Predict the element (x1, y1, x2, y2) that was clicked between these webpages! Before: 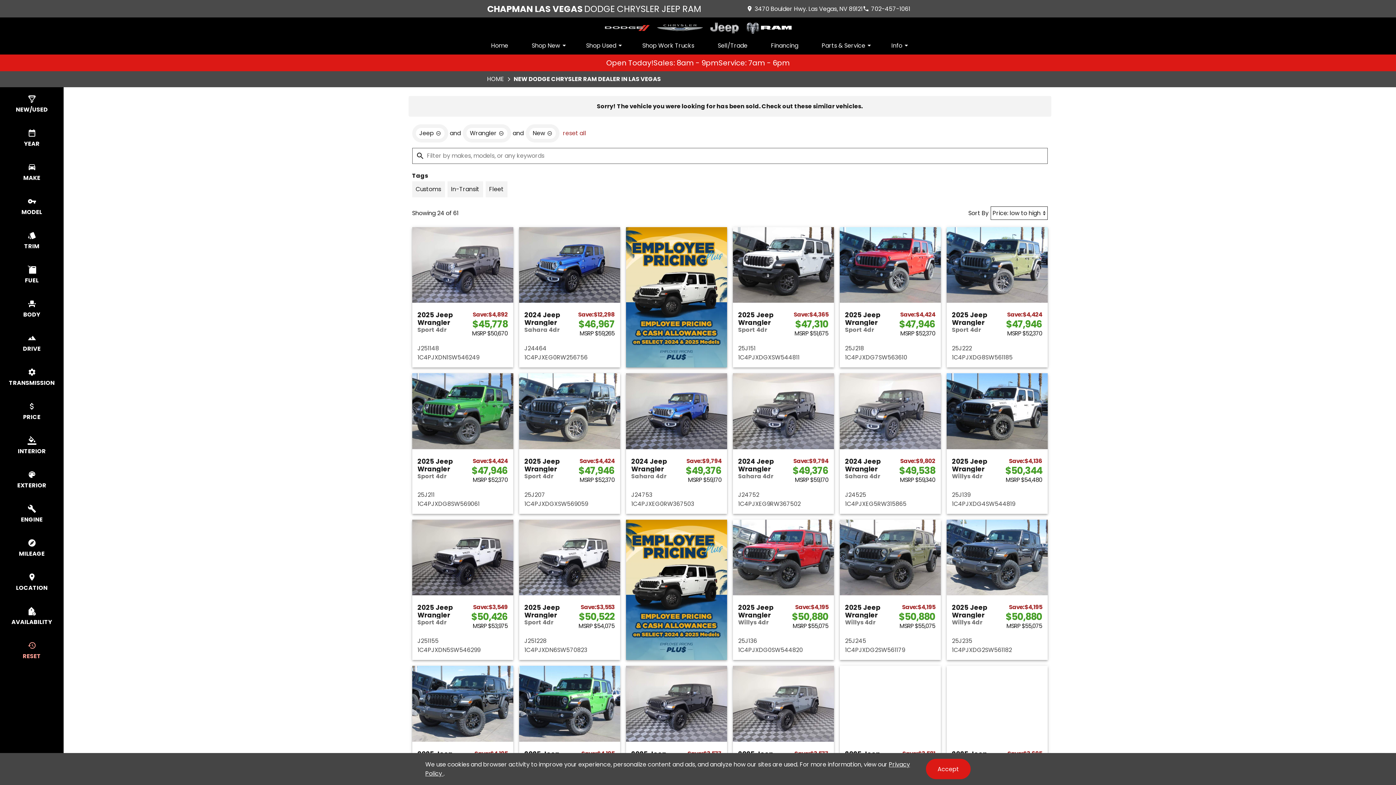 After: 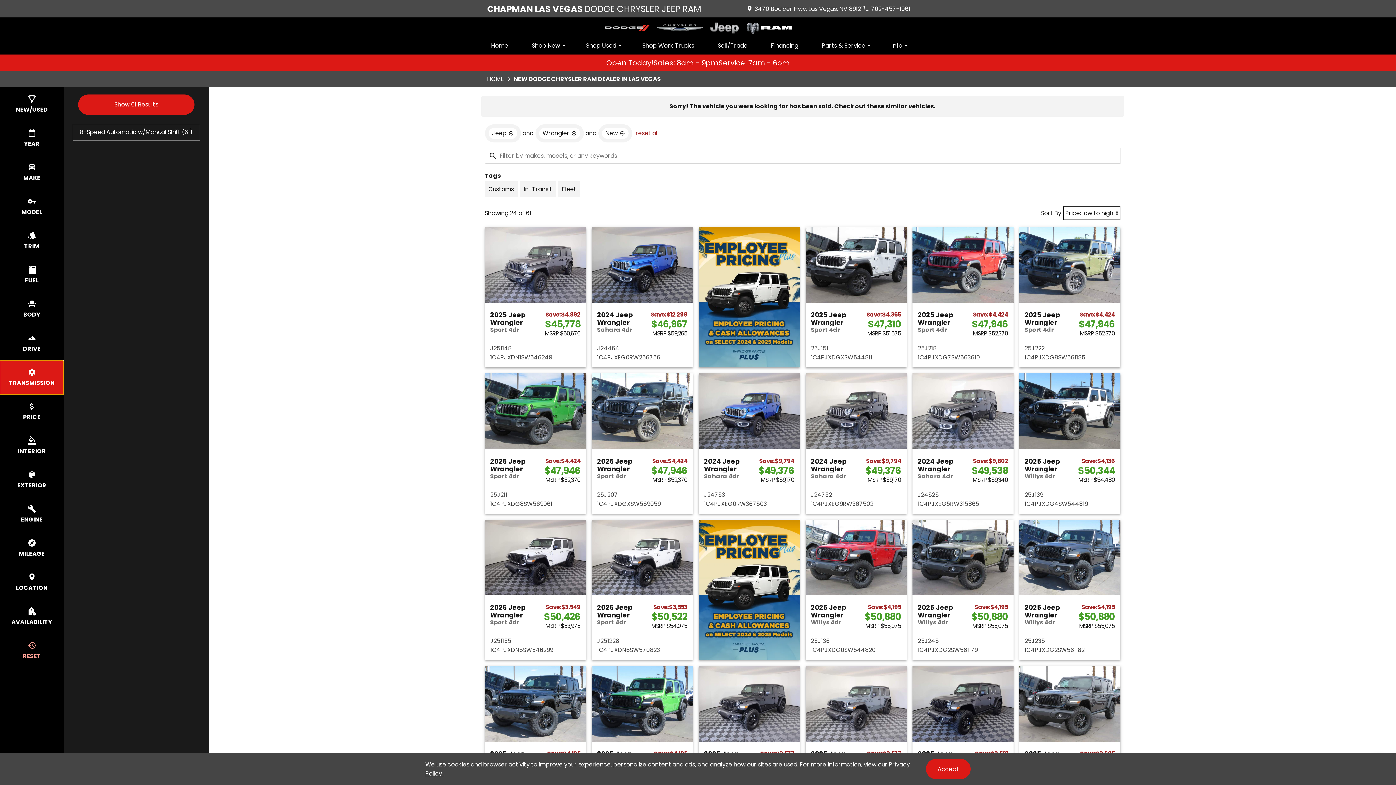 Action: label: select transmission bbox: (0, 360, 63, 394)